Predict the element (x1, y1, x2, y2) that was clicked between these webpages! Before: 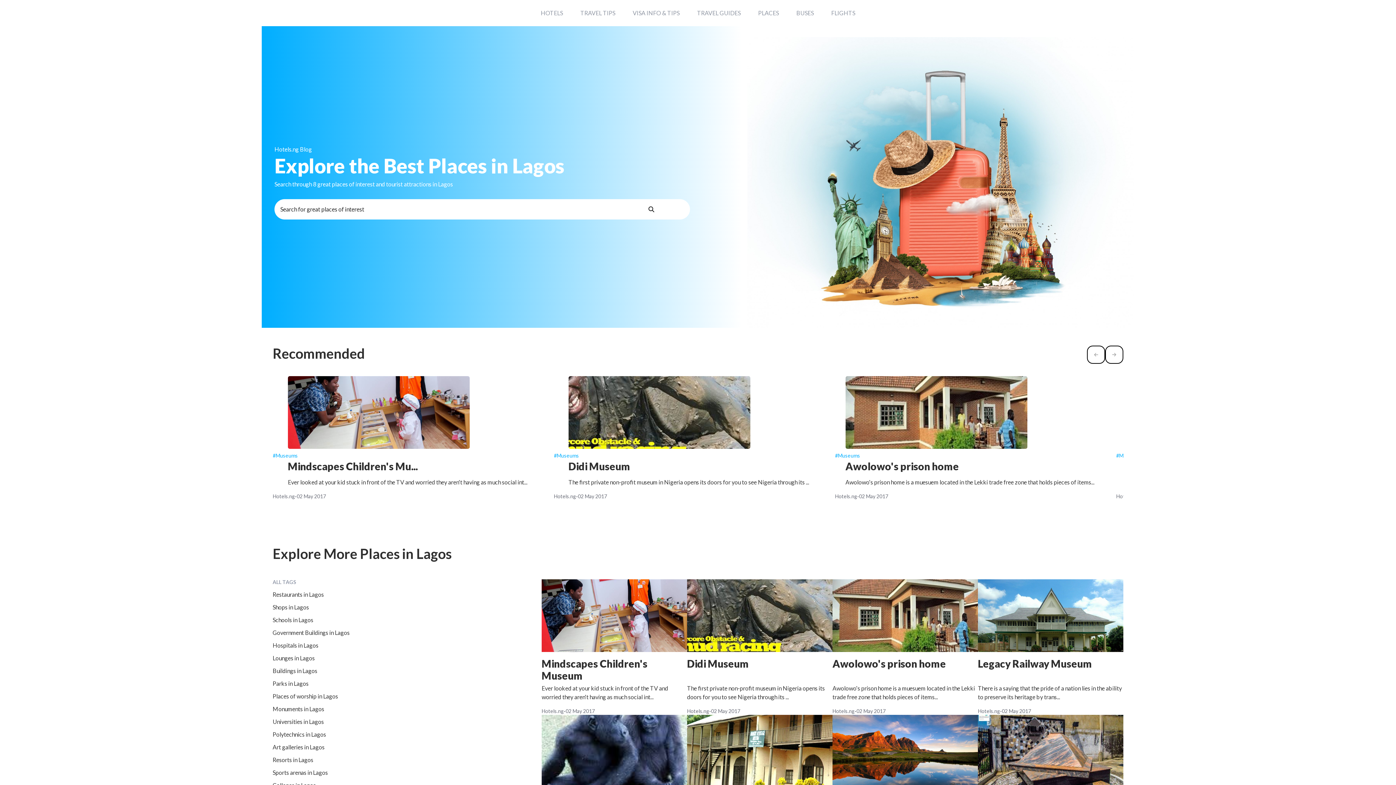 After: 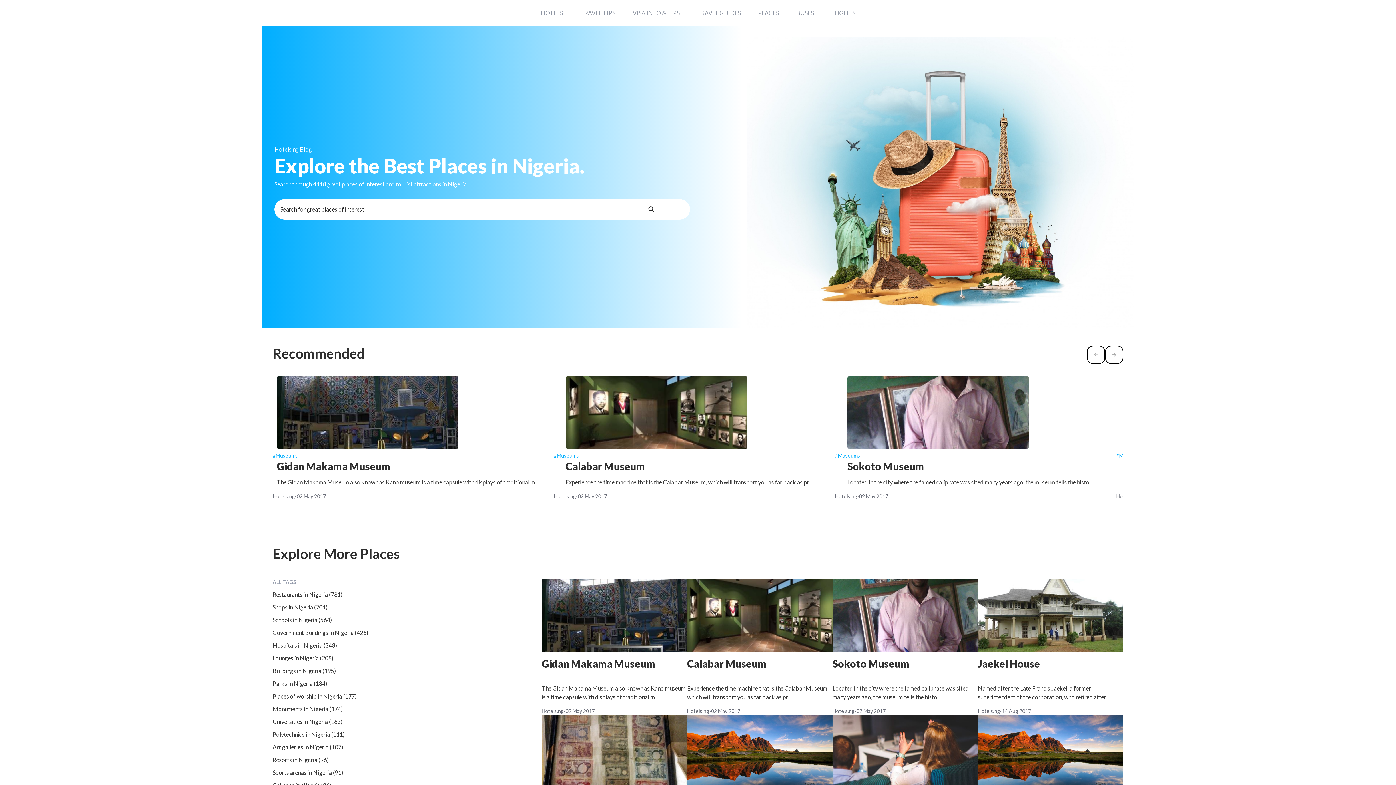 Action: label: #Museums bbox: (835, 451, 860, 459)